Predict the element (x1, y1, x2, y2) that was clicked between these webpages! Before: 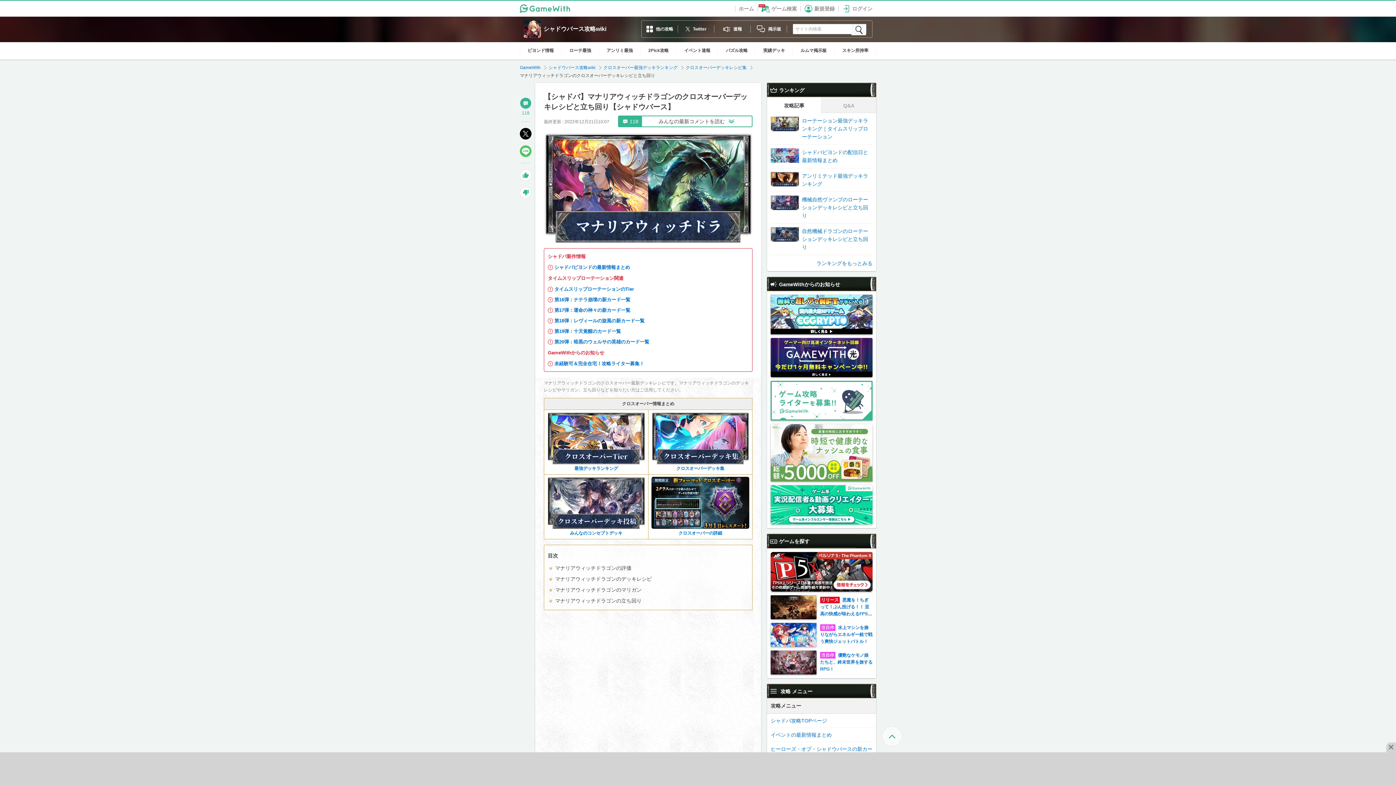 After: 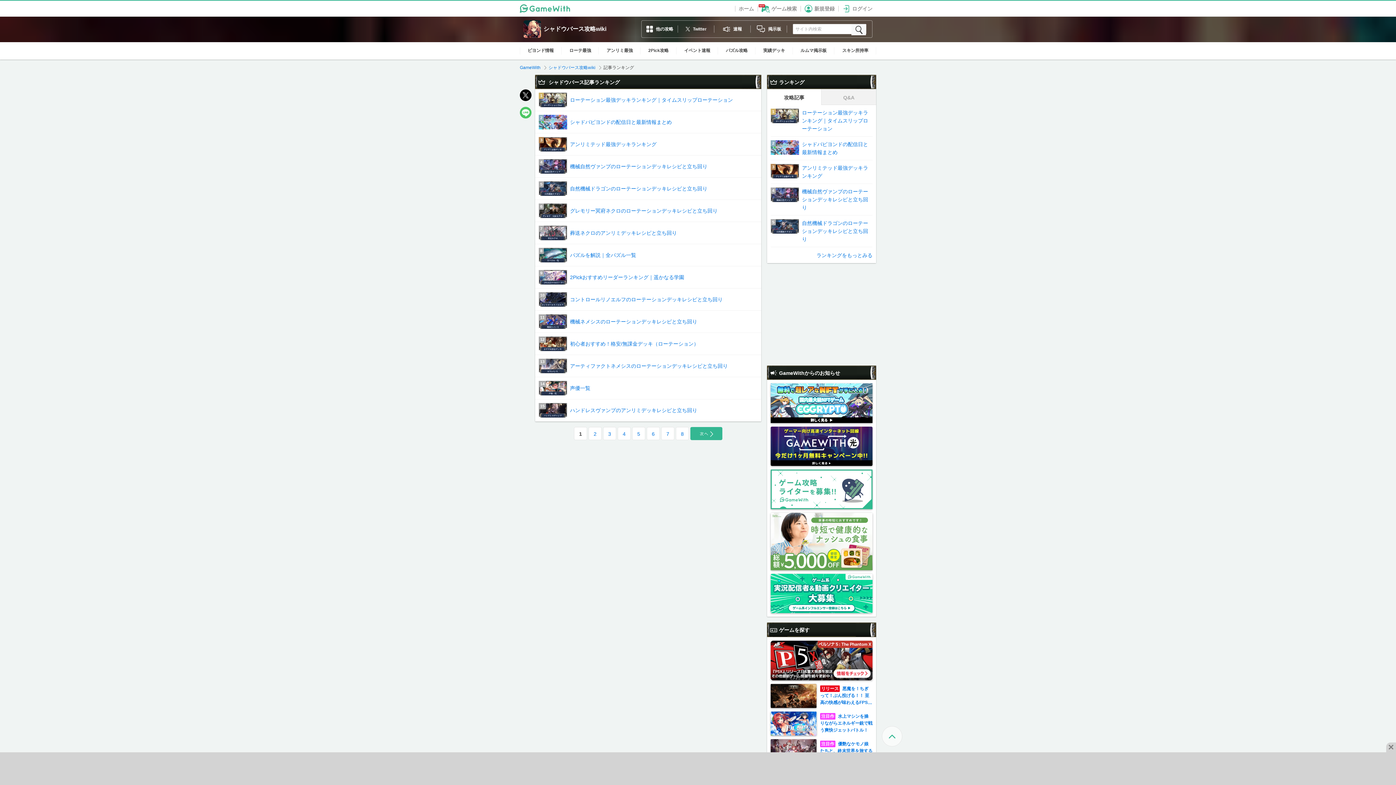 Action: label: ランキングをもっとみる bbox: (767, 255, 876, 271)